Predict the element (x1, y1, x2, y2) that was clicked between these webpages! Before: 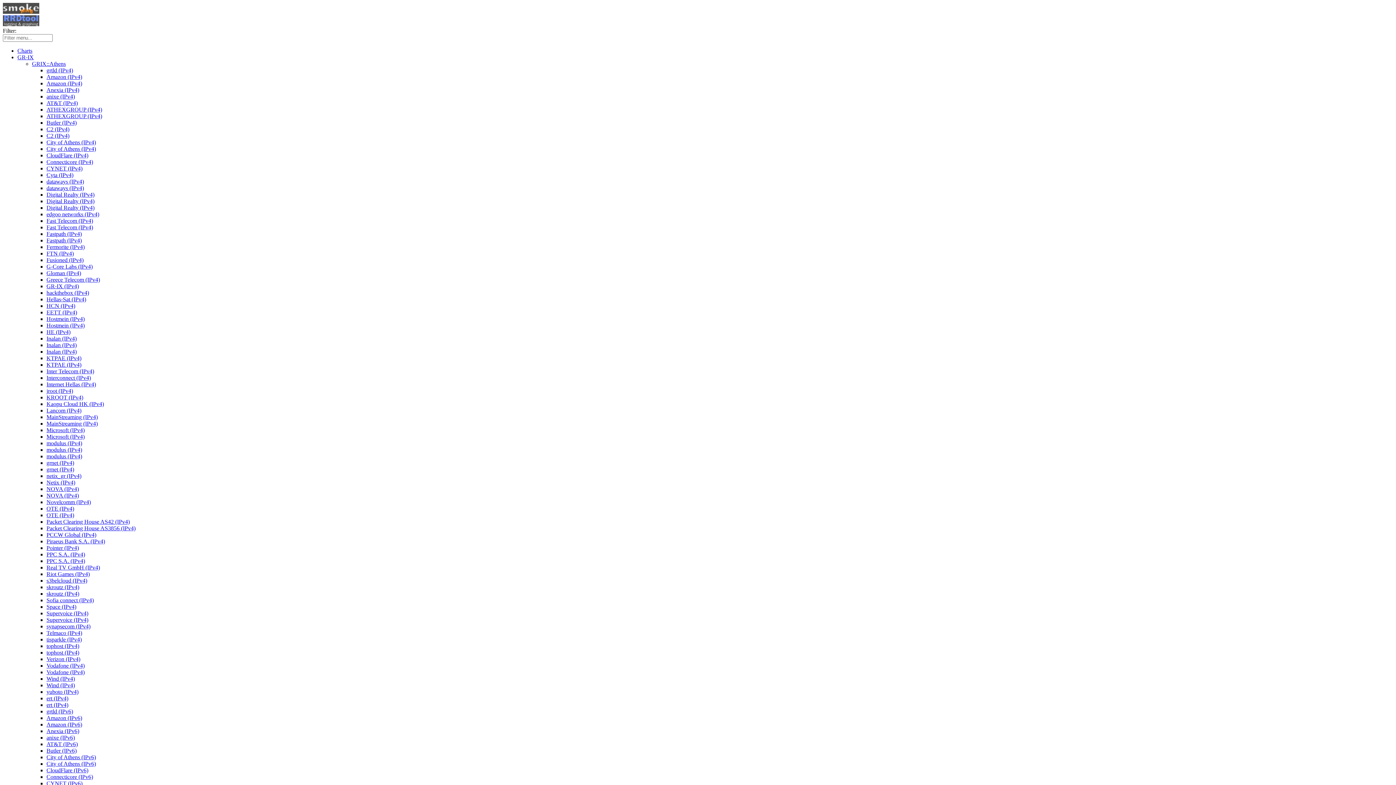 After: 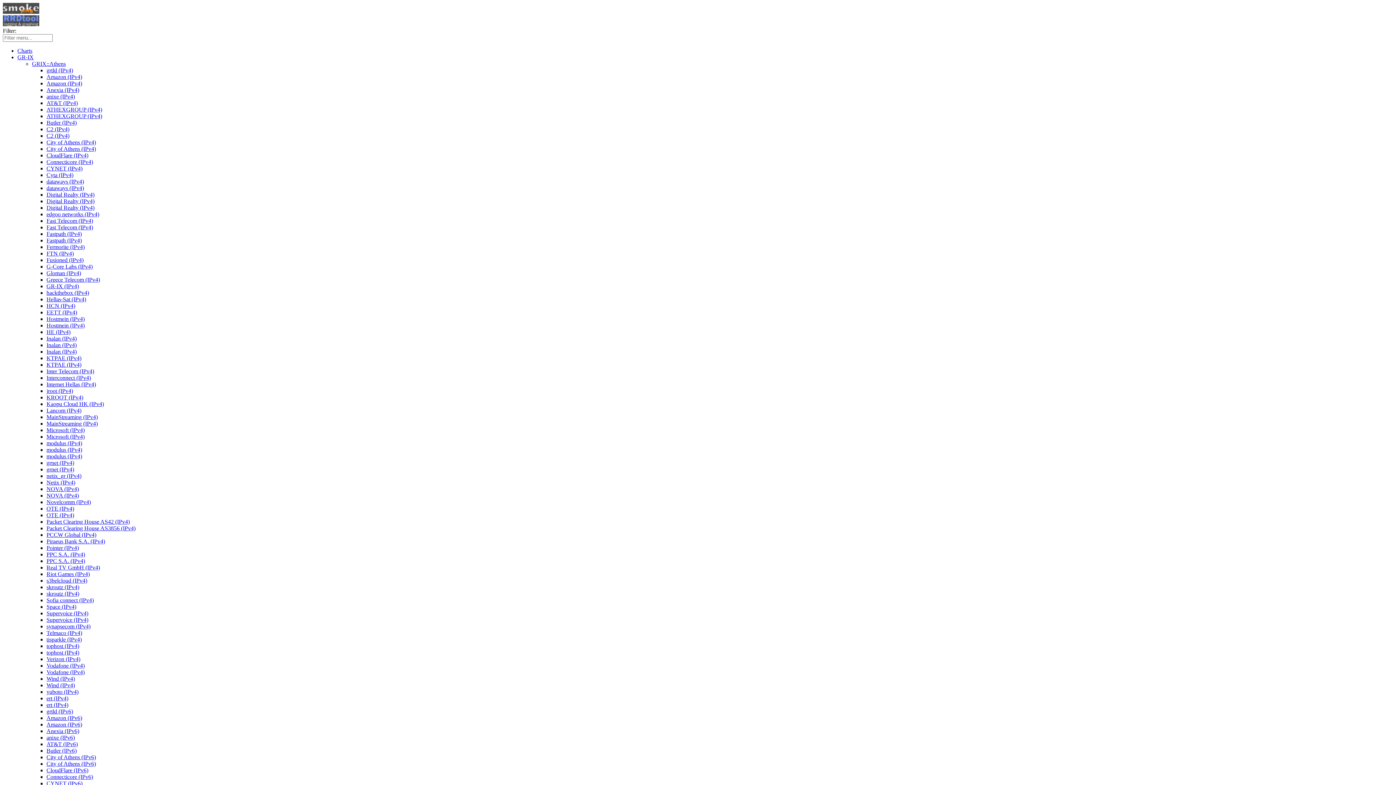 Action: label: Amazon (IPv4) bbox: (46, 80, 82, 86)